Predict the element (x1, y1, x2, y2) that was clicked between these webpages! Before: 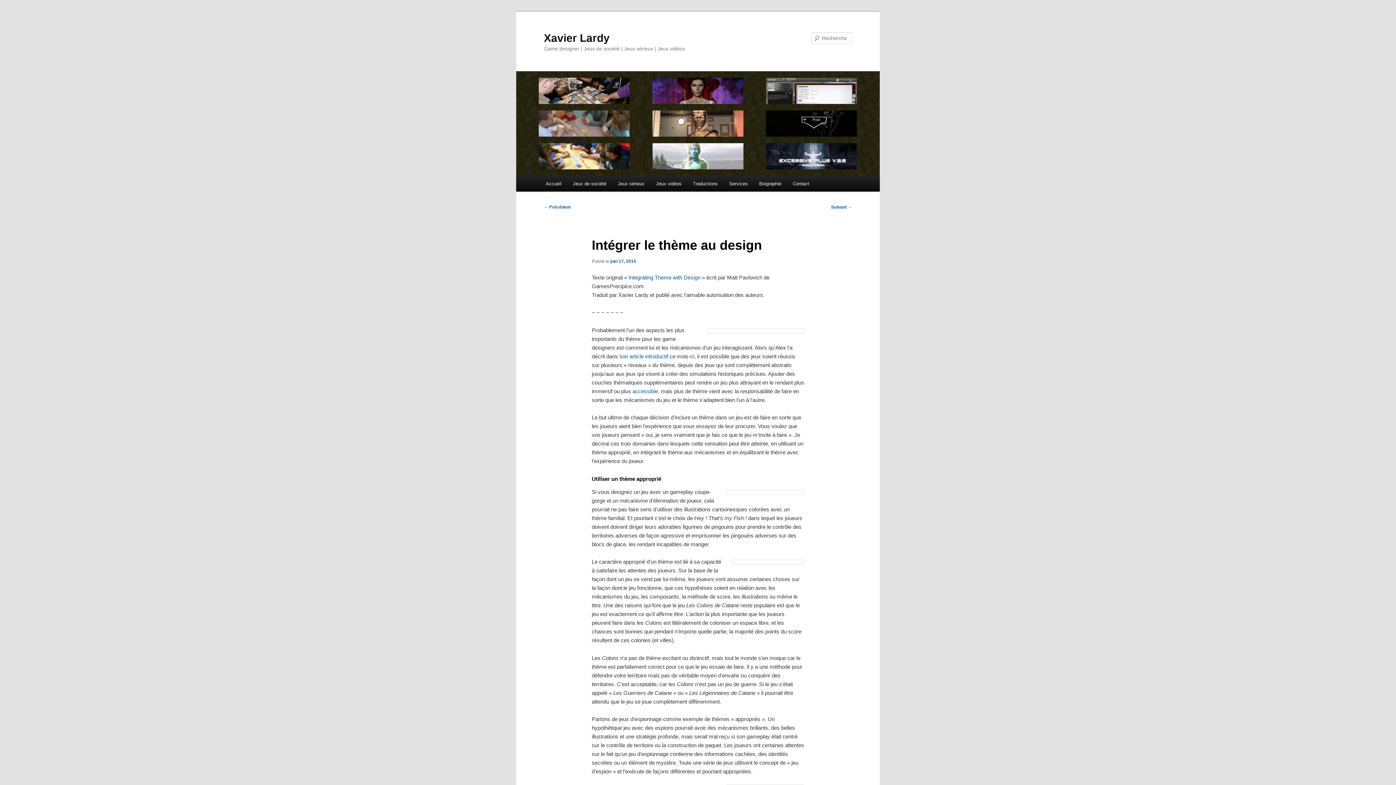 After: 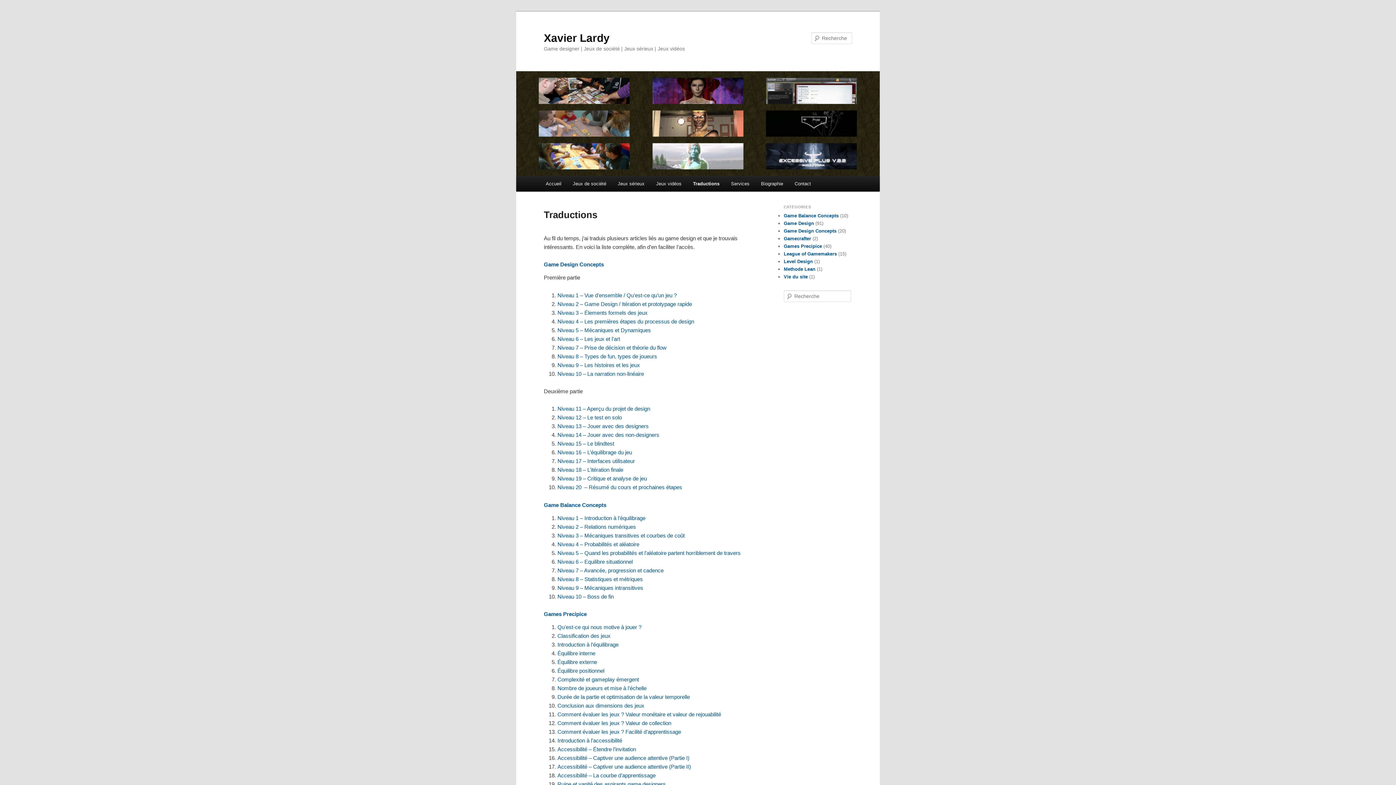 Action: bbox: (687, 176, 723, 191) label: Traductions